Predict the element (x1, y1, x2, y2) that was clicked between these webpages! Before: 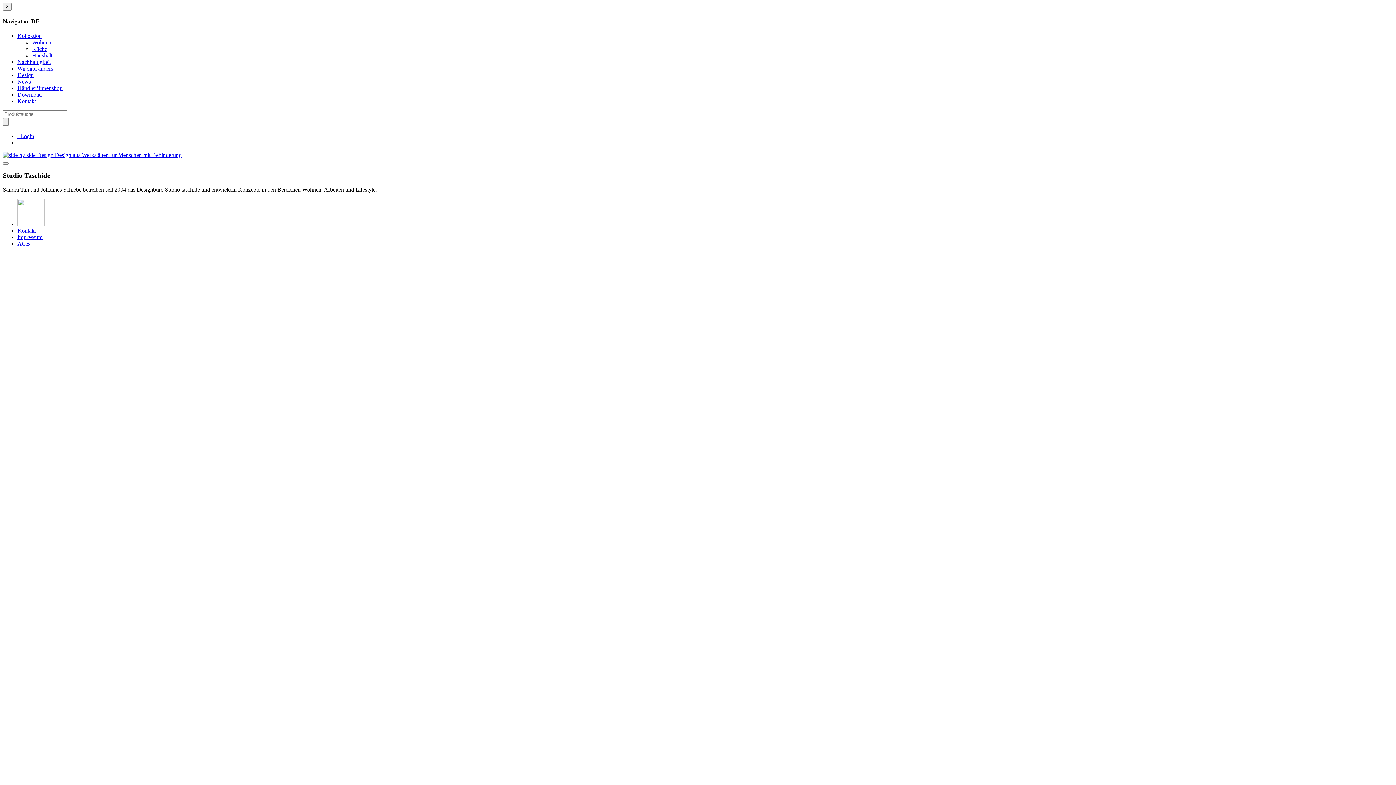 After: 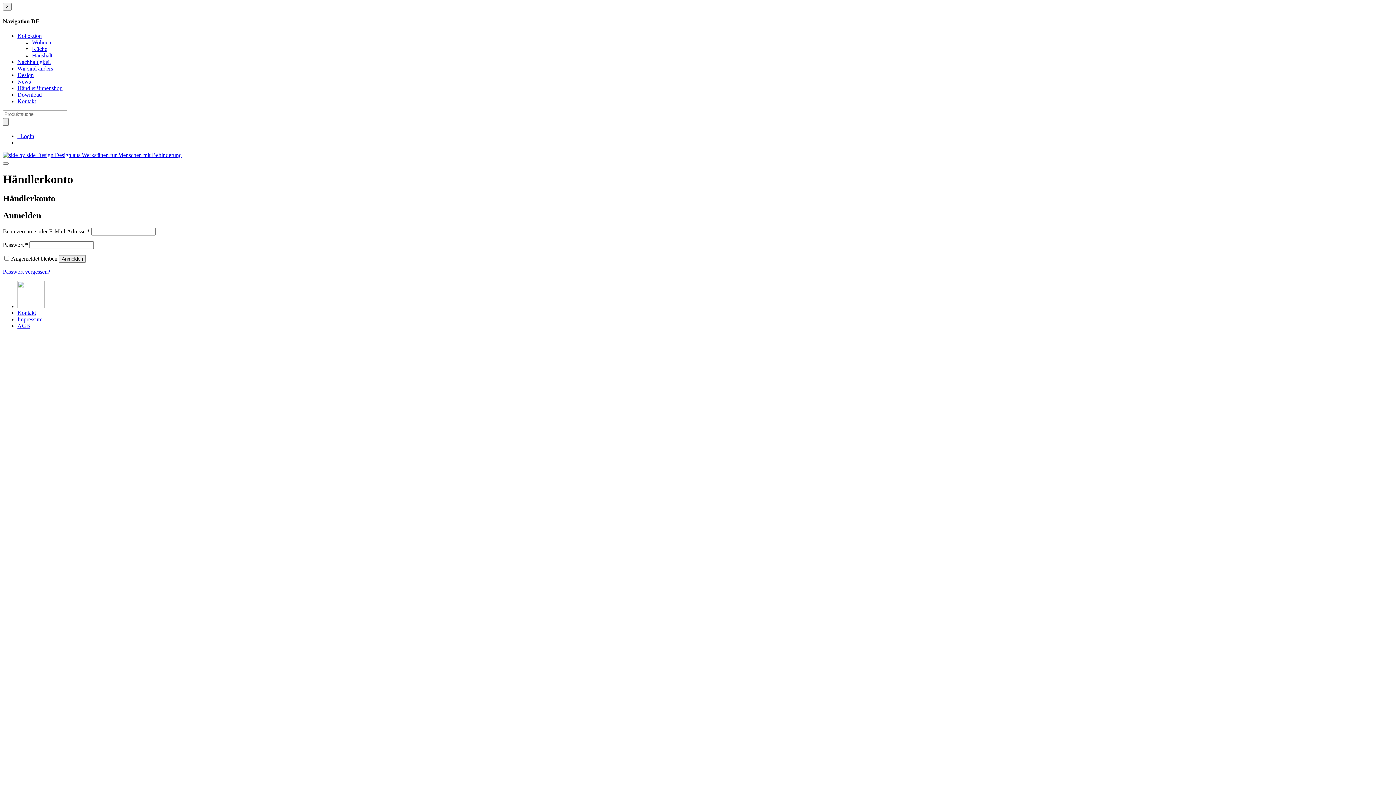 Action: label:   Login bbox: (17, 132, 34, 139)